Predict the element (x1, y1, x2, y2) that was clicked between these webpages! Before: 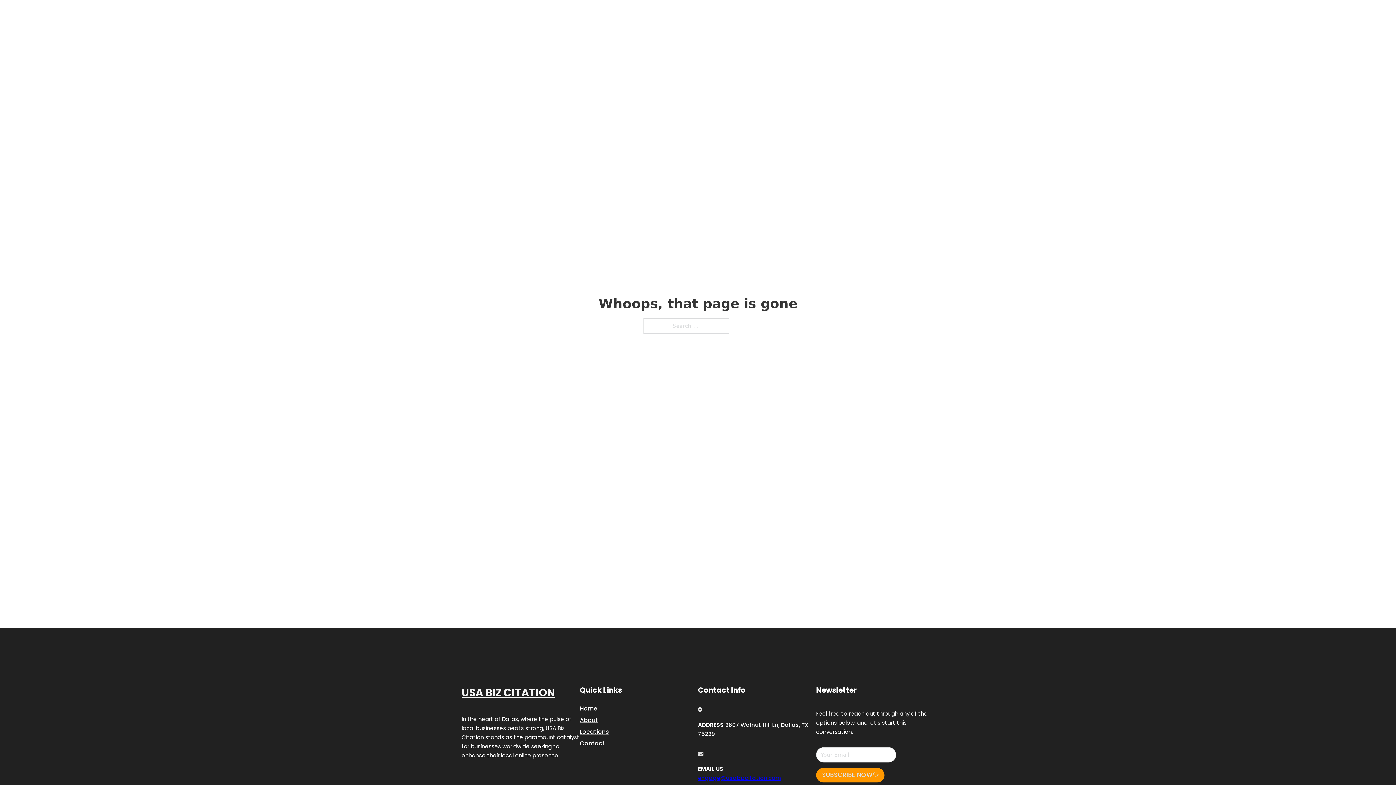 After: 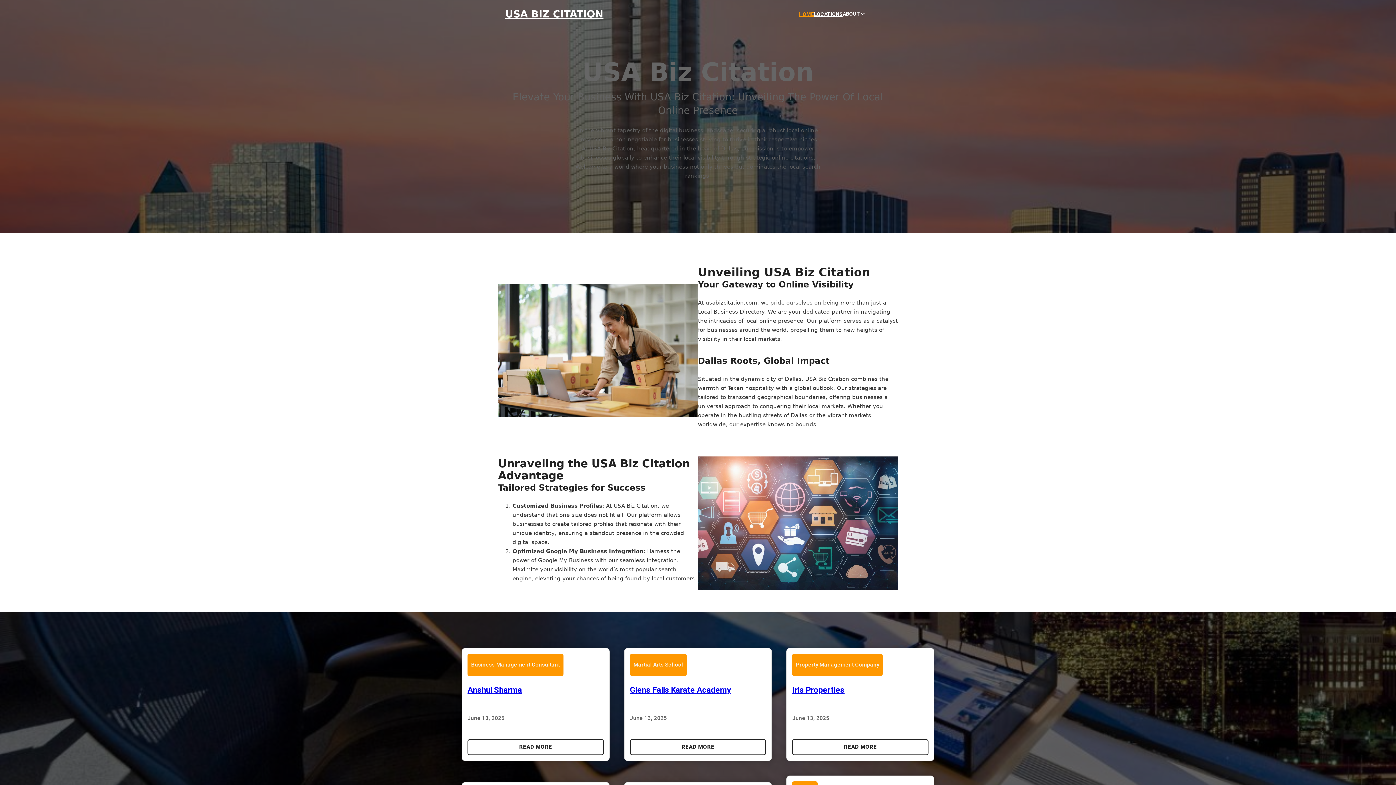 Action: bbox: (580, 703, 597, 713) label: Home